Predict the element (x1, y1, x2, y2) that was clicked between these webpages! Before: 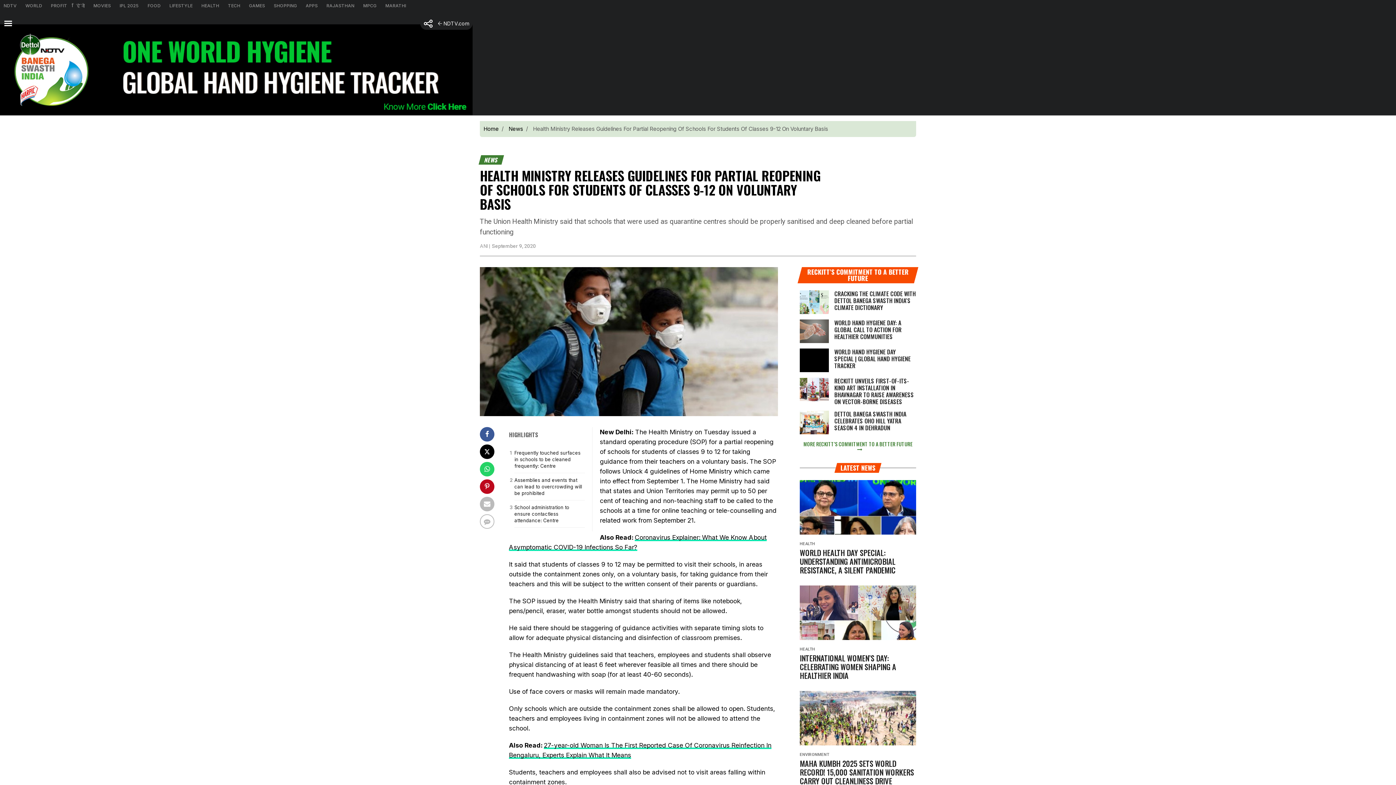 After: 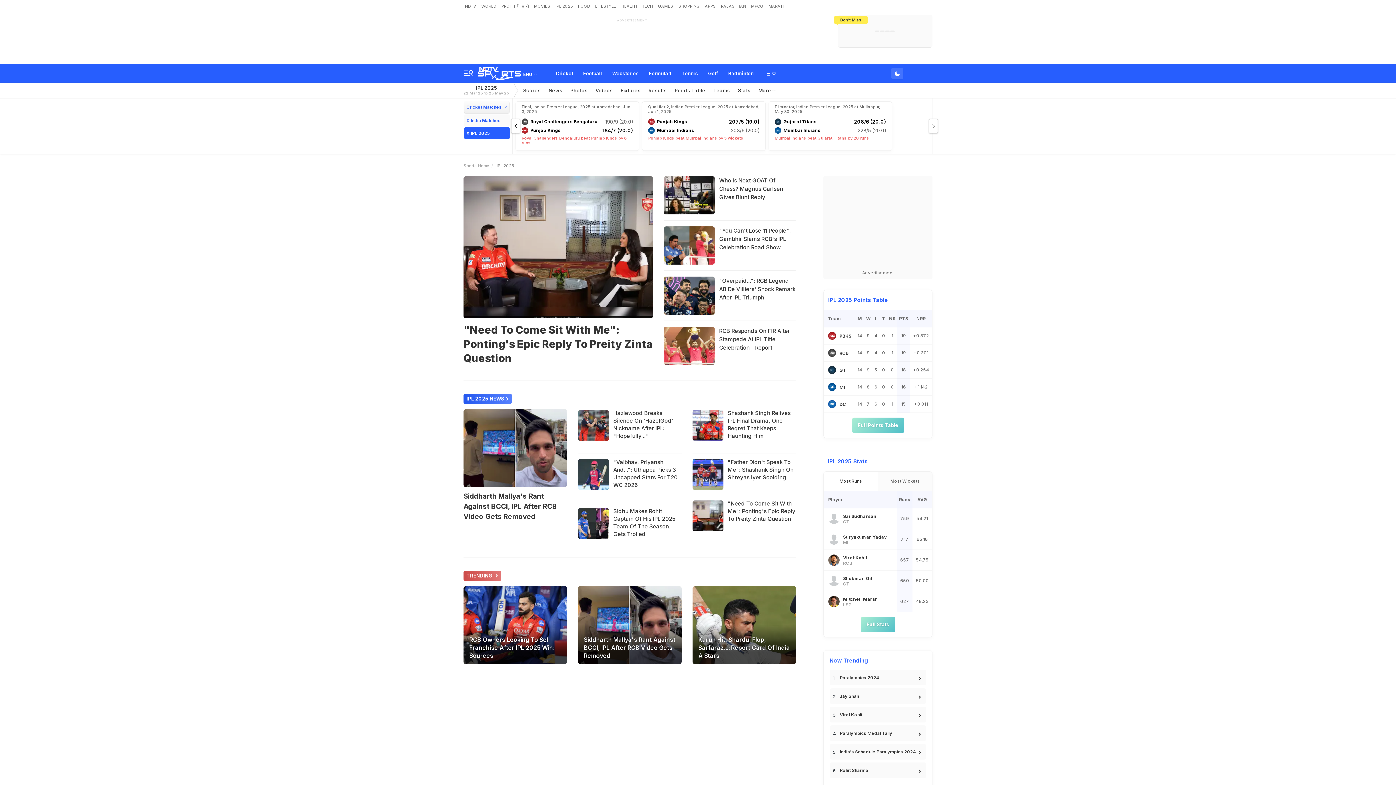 Action: bbox: (116, 0, 144, 11) label: IPL 2025